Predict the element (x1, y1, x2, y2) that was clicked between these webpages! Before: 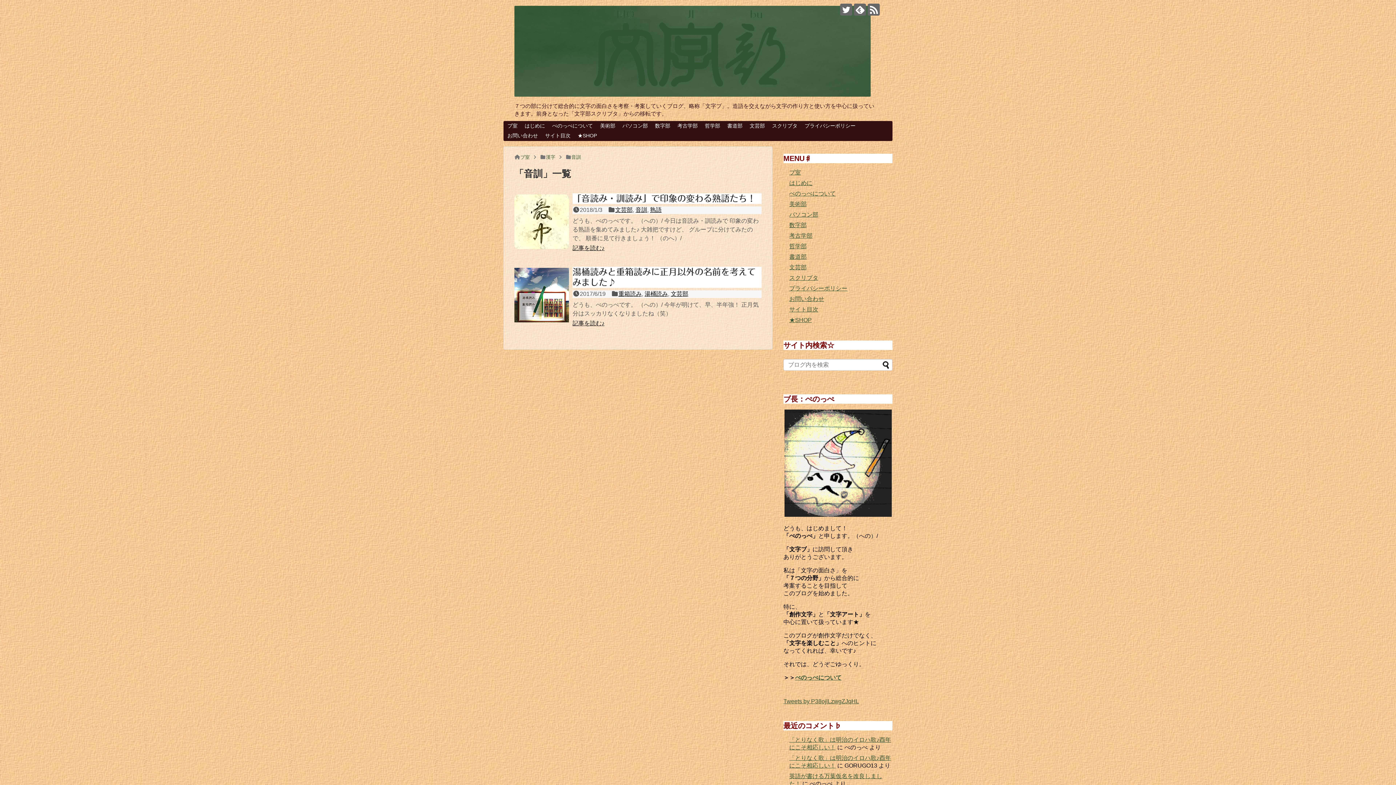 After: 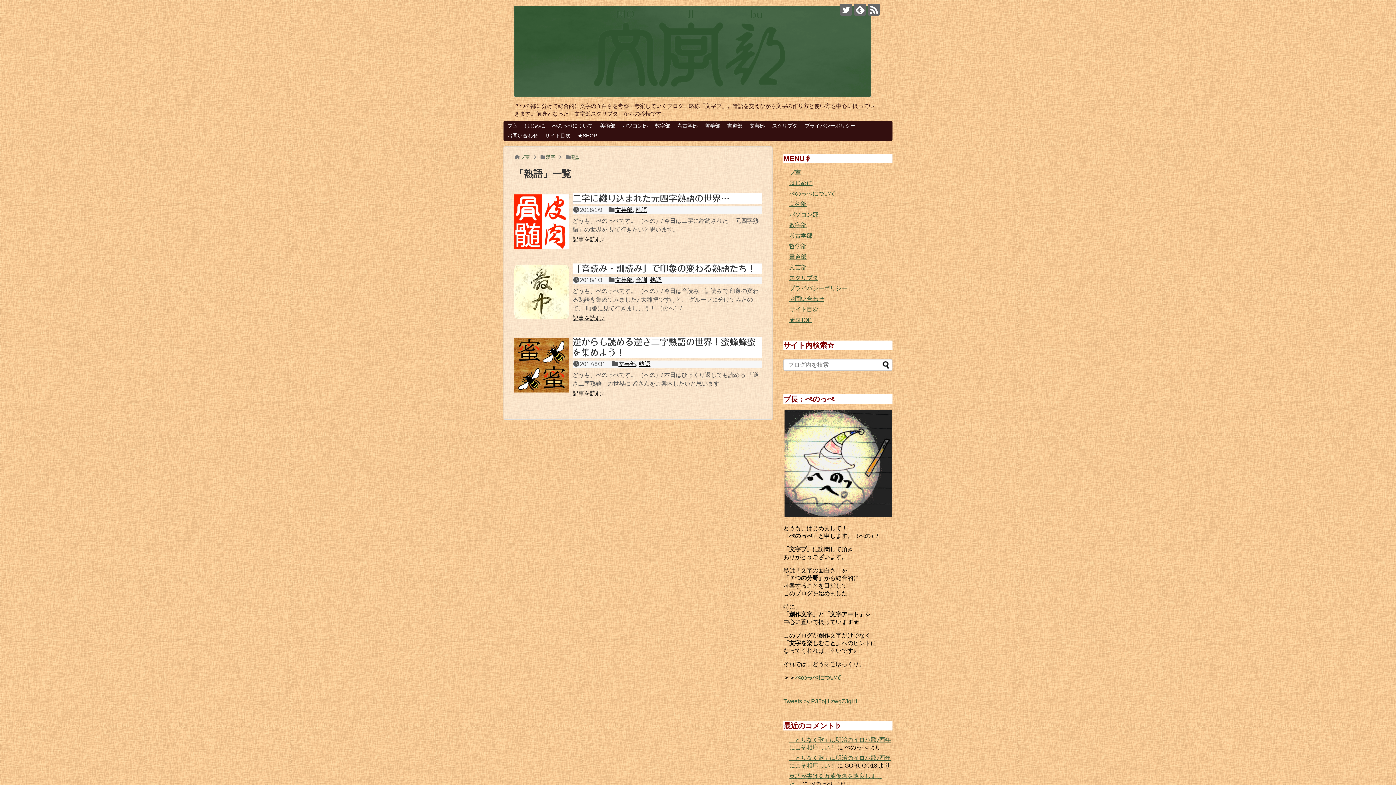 Action: label: 熟語 bbox: (650, 206, 661, 213)